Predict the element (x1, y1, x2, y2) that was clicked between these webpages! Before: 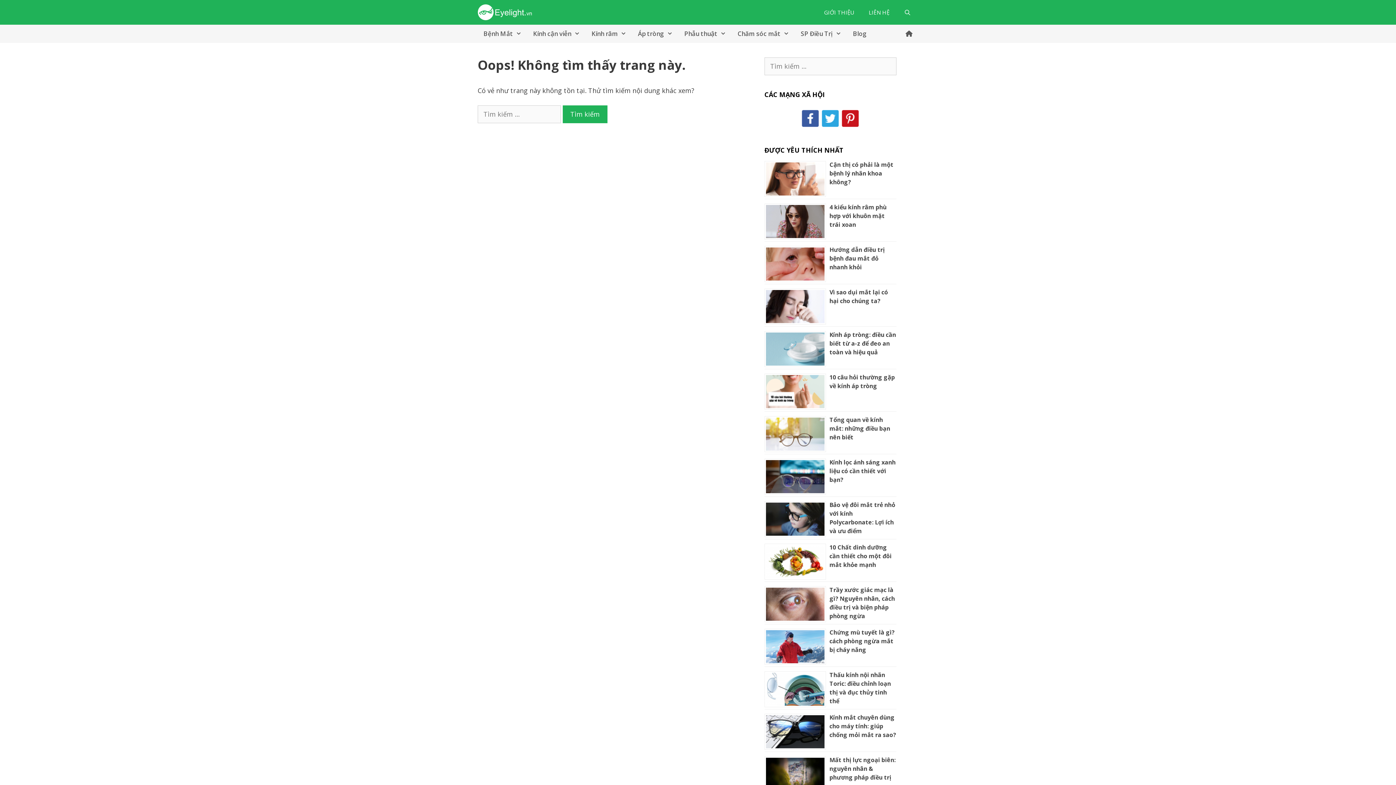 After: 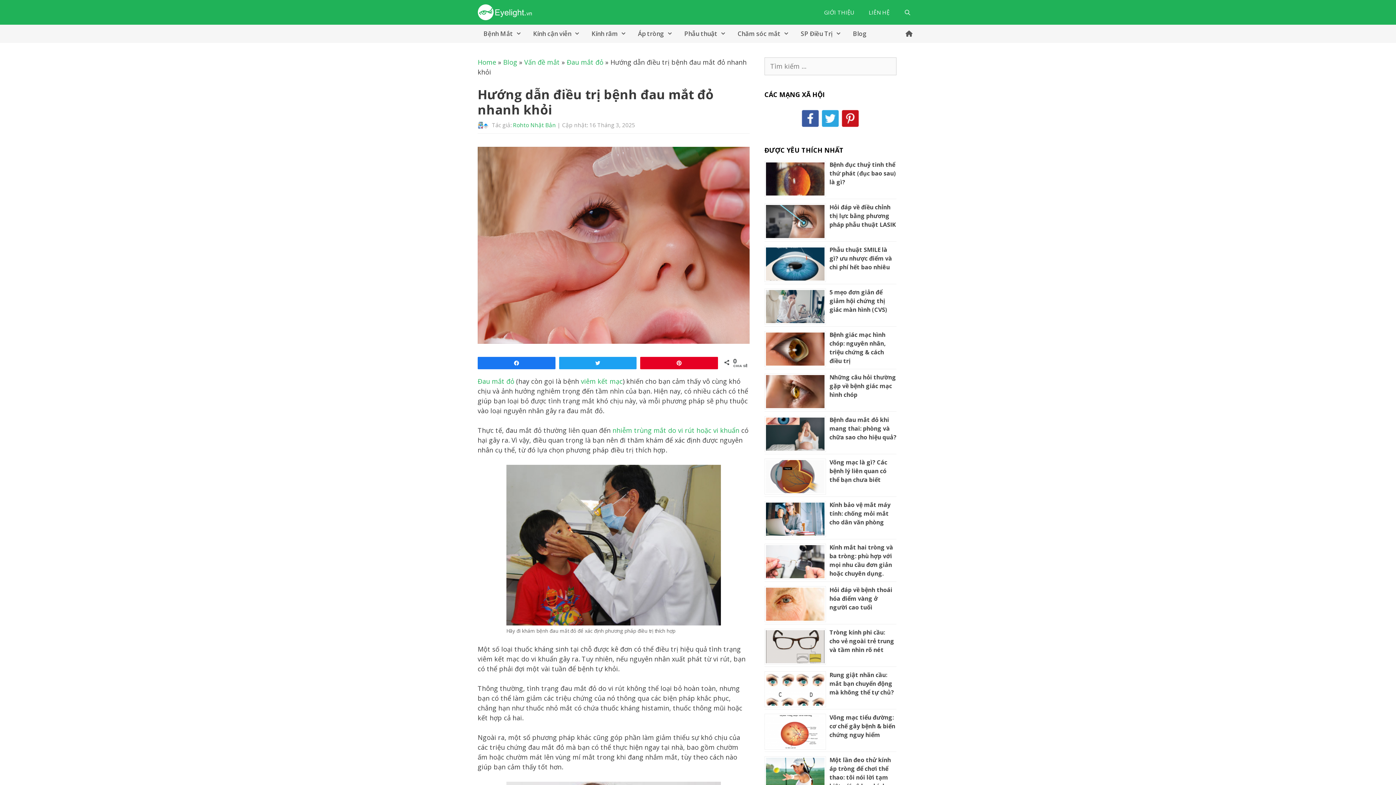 Action: bbox: (829, 245, 885, 271) label: Hướng dẫn điều trị bệnh đau mắt đỏ nhanh khỏi